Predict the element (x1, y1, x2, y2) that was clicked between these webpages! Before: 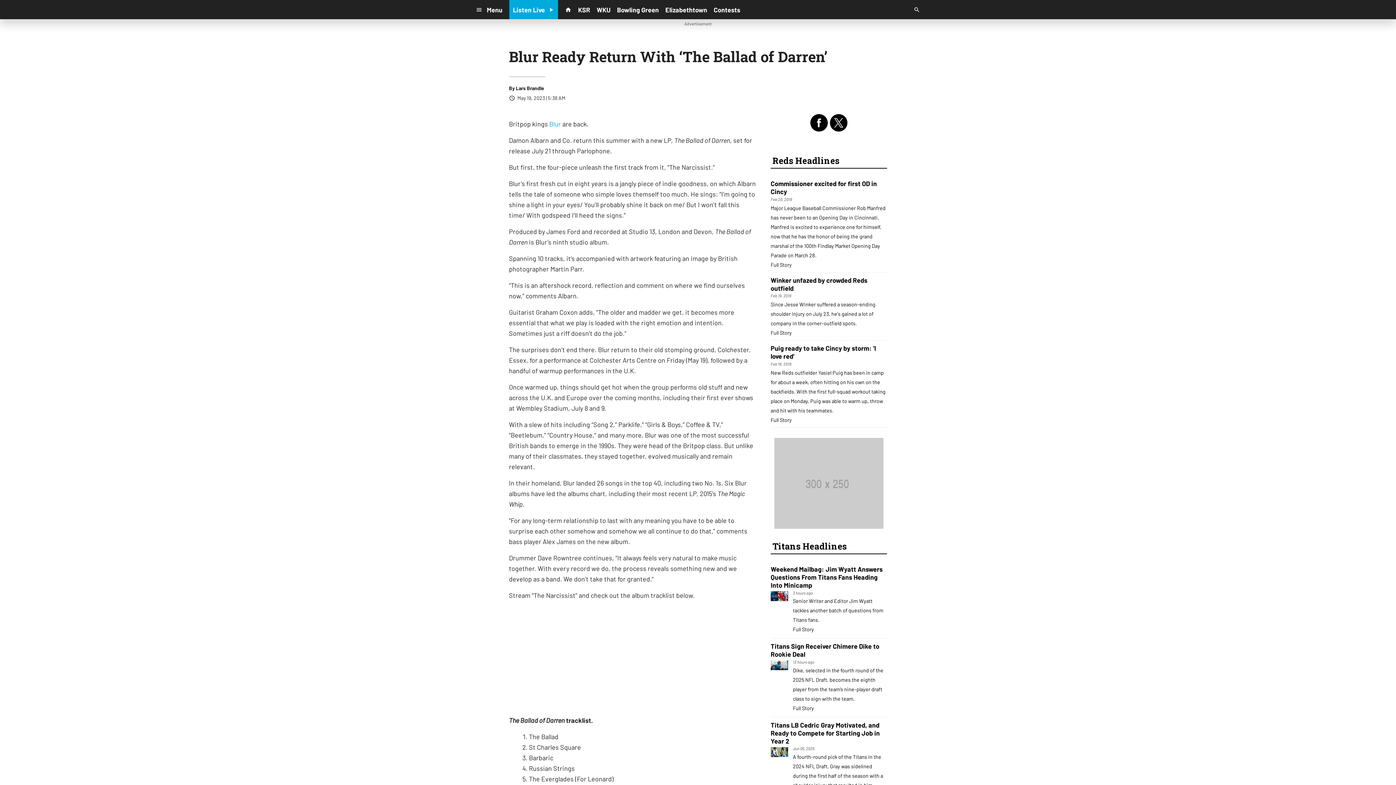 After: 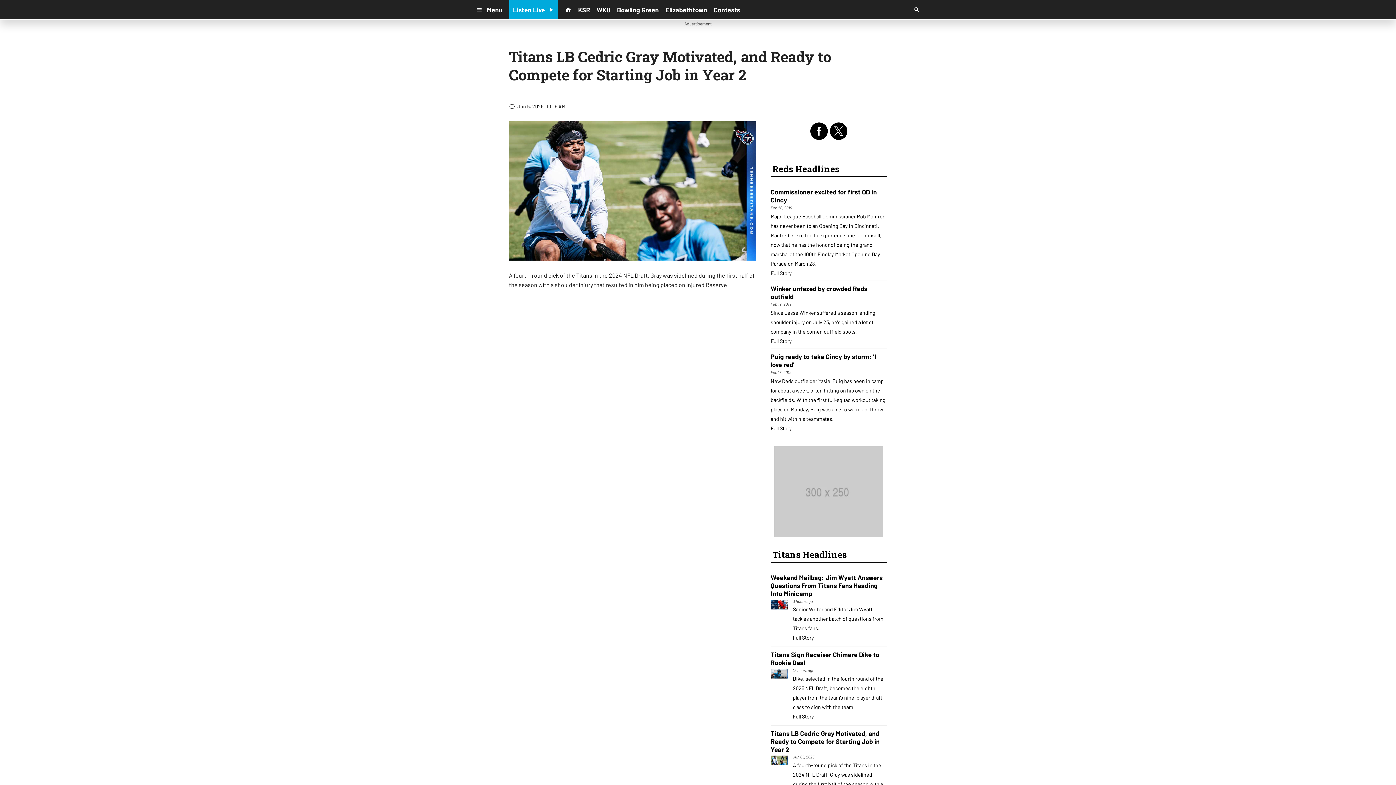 Action: bbox: (770, 721, 887, 755) label: Titans LB Cedric Gray Motivated, and Ready to Compete for Starting Job in Year 2
 